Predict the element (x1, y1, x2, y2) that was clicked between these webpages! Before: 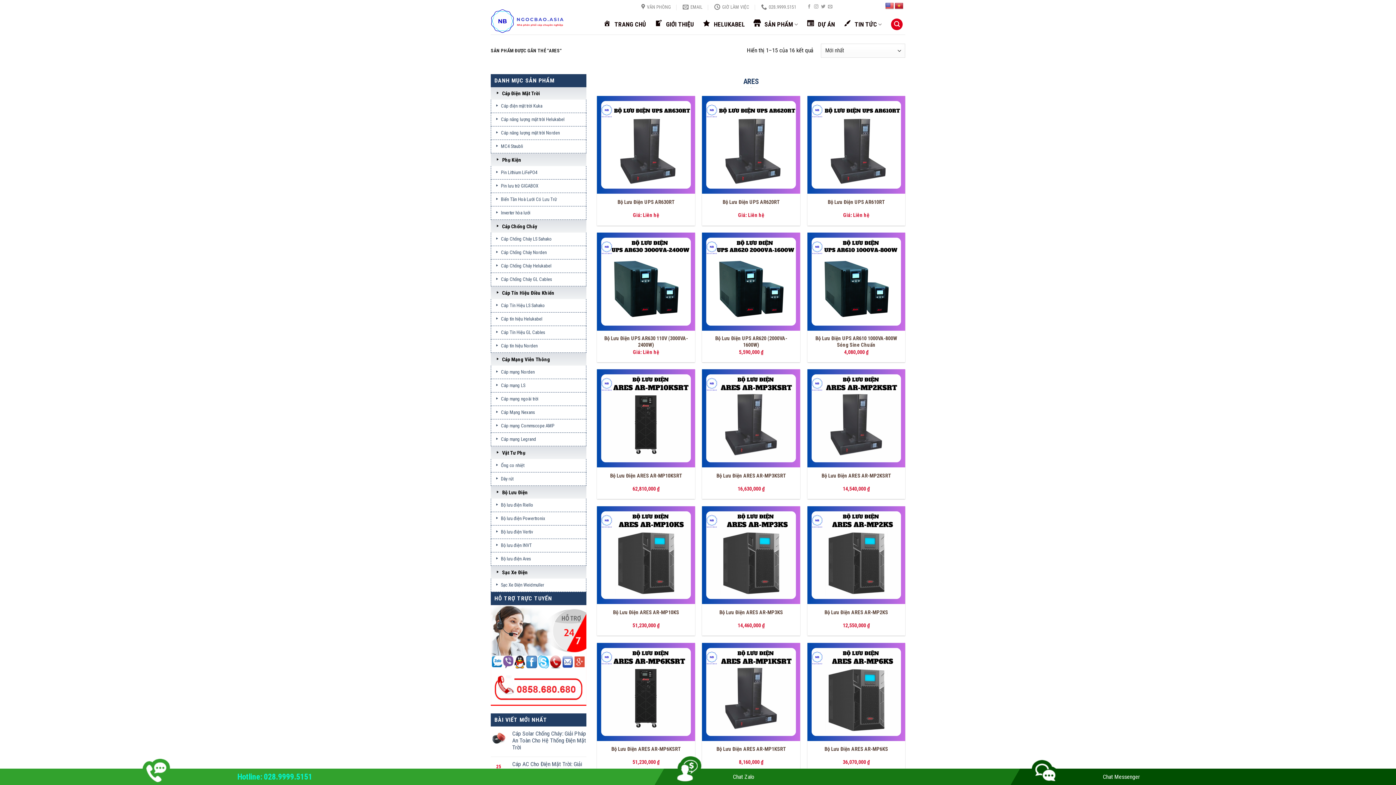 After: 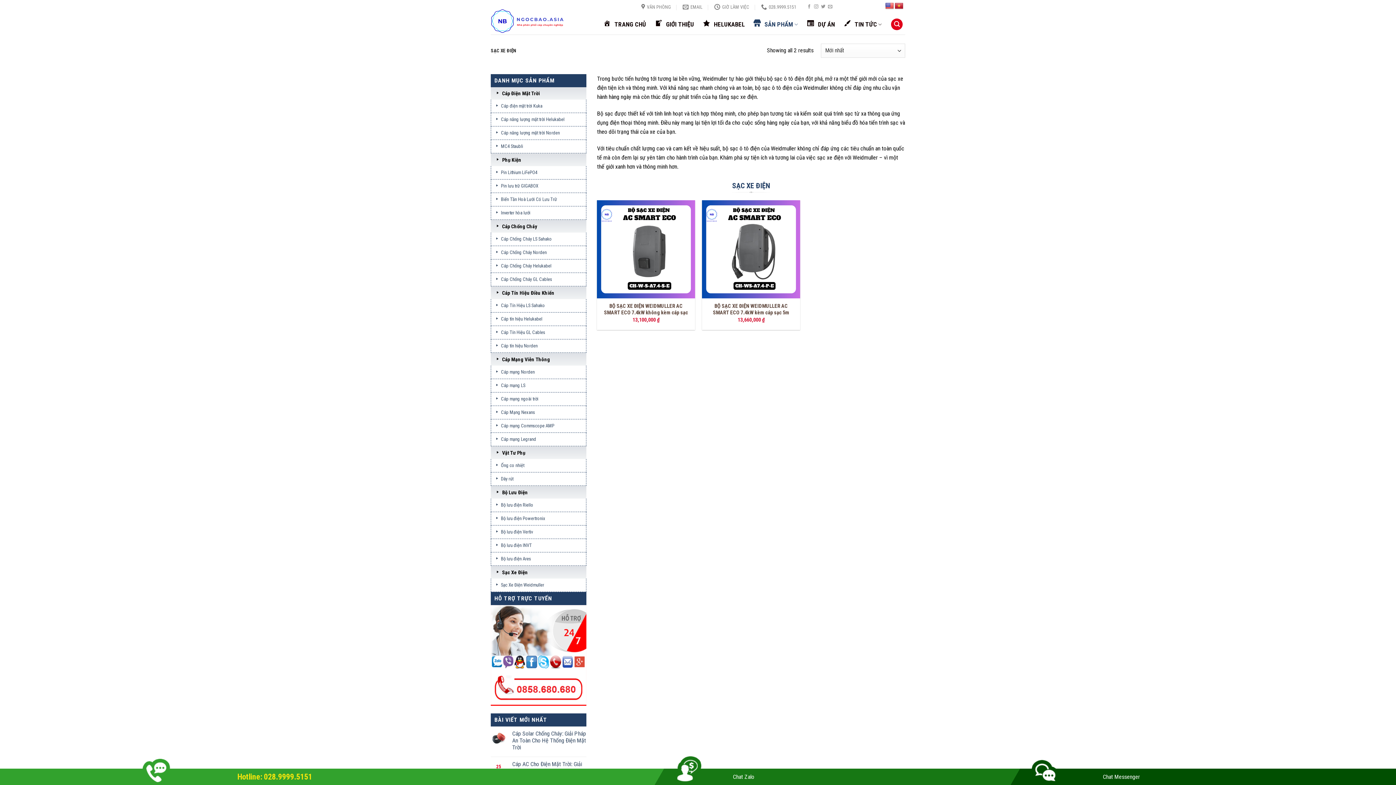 Action: bbox: (490, 566, 586, 578) label: Sạc Xe Điện